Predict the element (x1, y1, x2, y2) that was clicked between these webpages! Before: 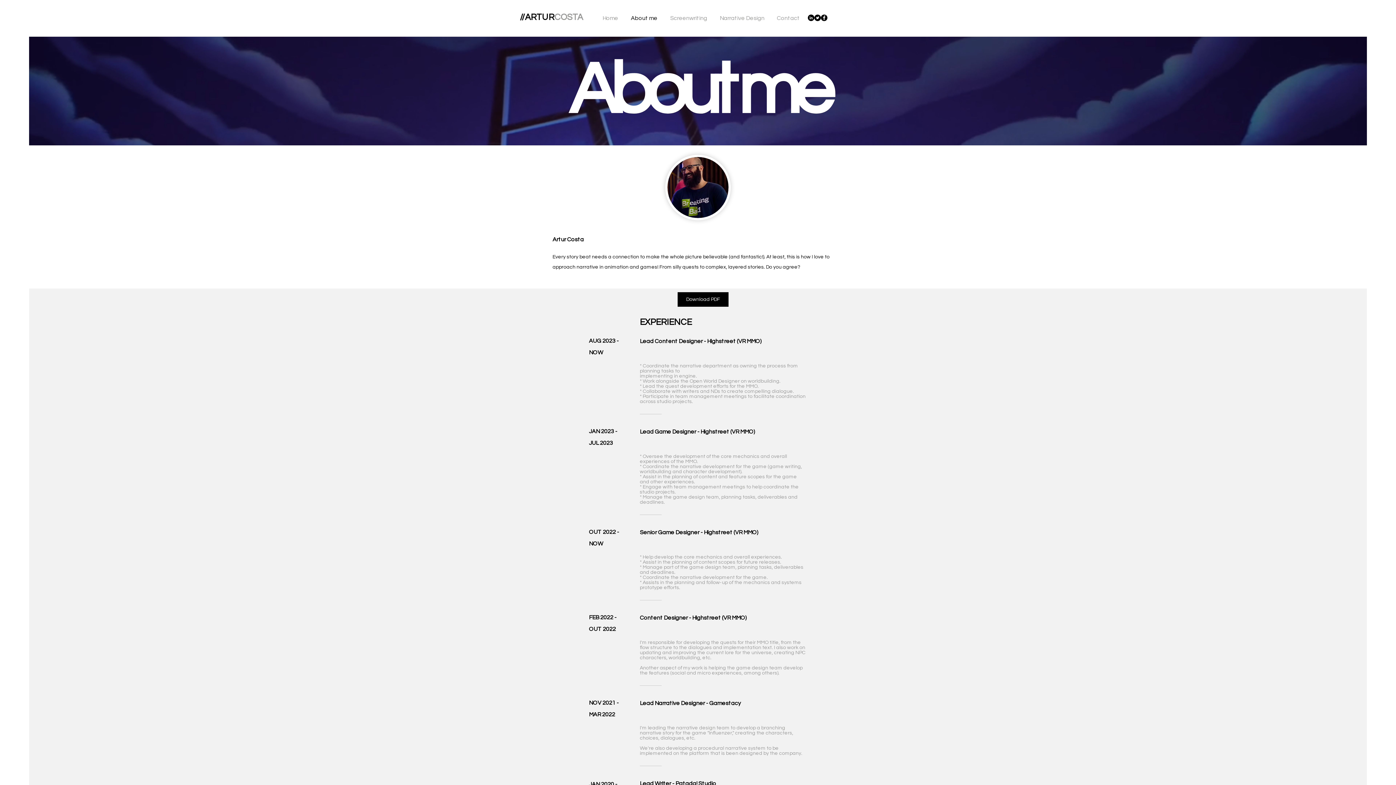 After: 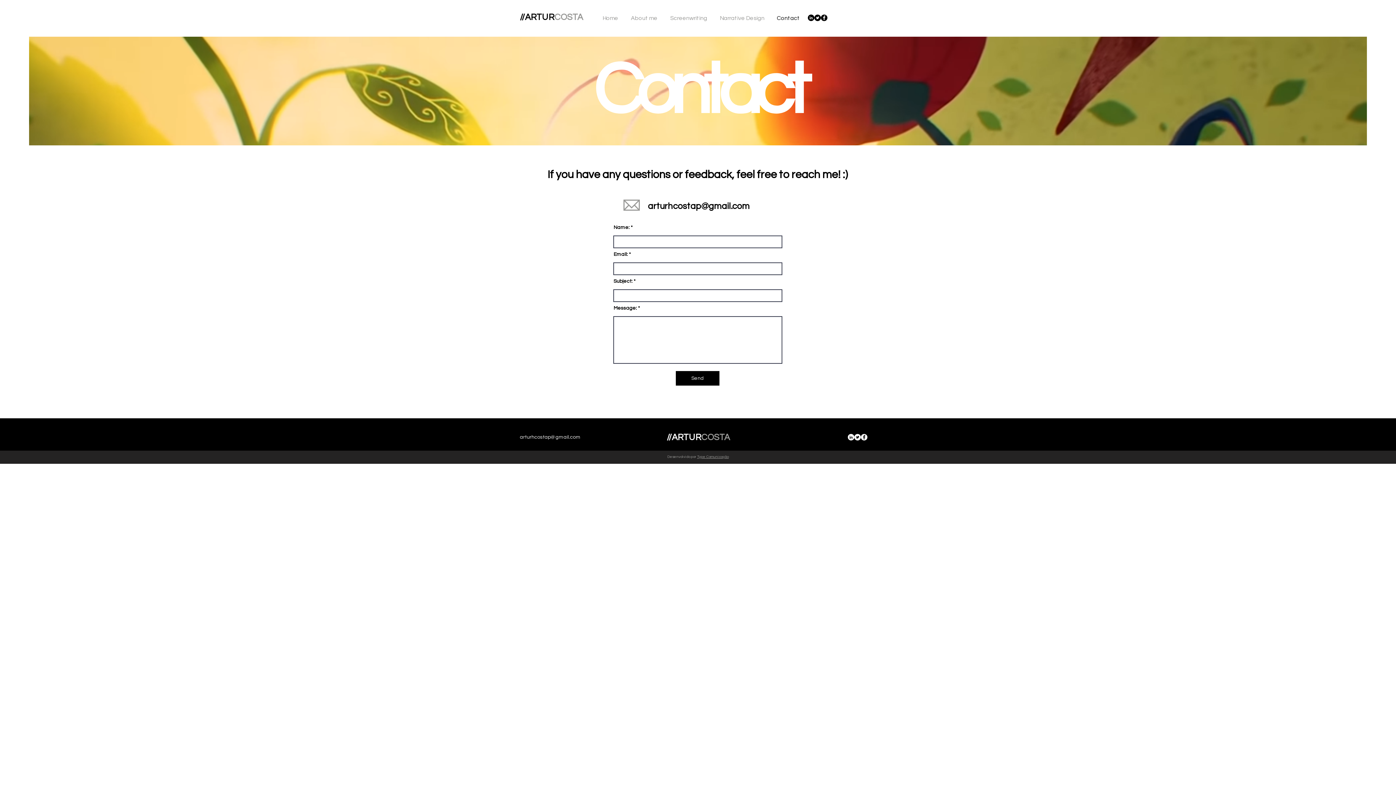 Action: bbox: (770, 14, 806, 21) label: Contact